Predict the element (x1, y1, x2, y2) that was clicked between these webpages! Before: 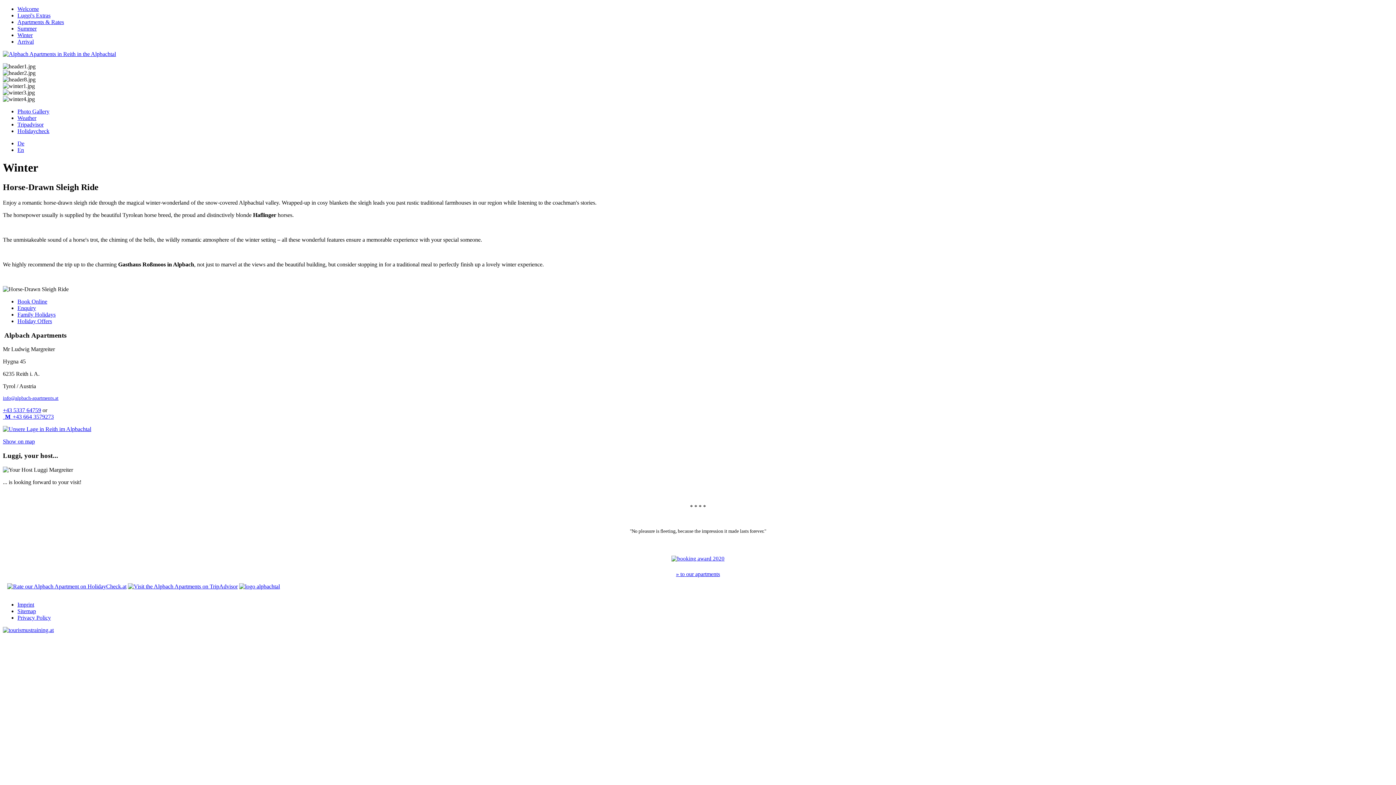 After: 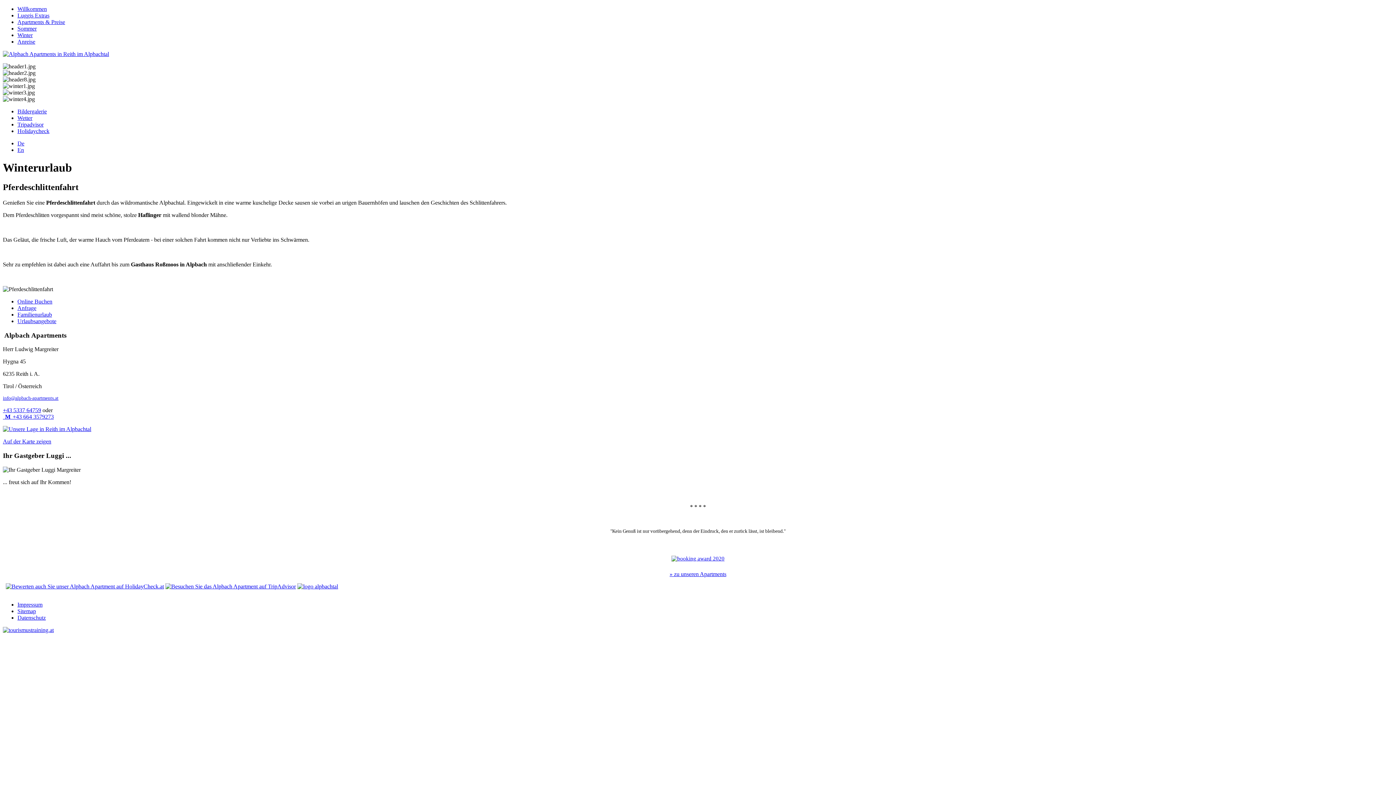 Action: bbox: (17, 140, 24, 146) label: De